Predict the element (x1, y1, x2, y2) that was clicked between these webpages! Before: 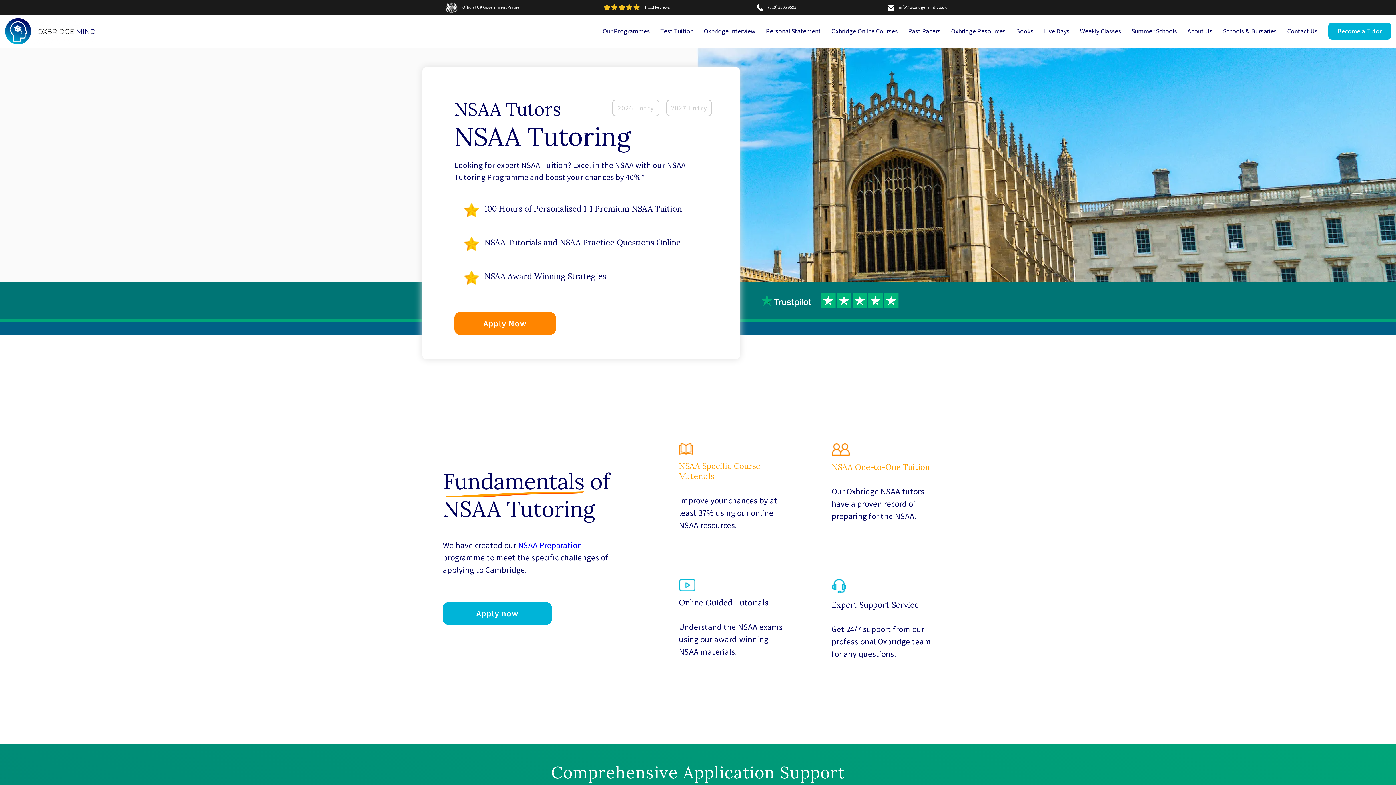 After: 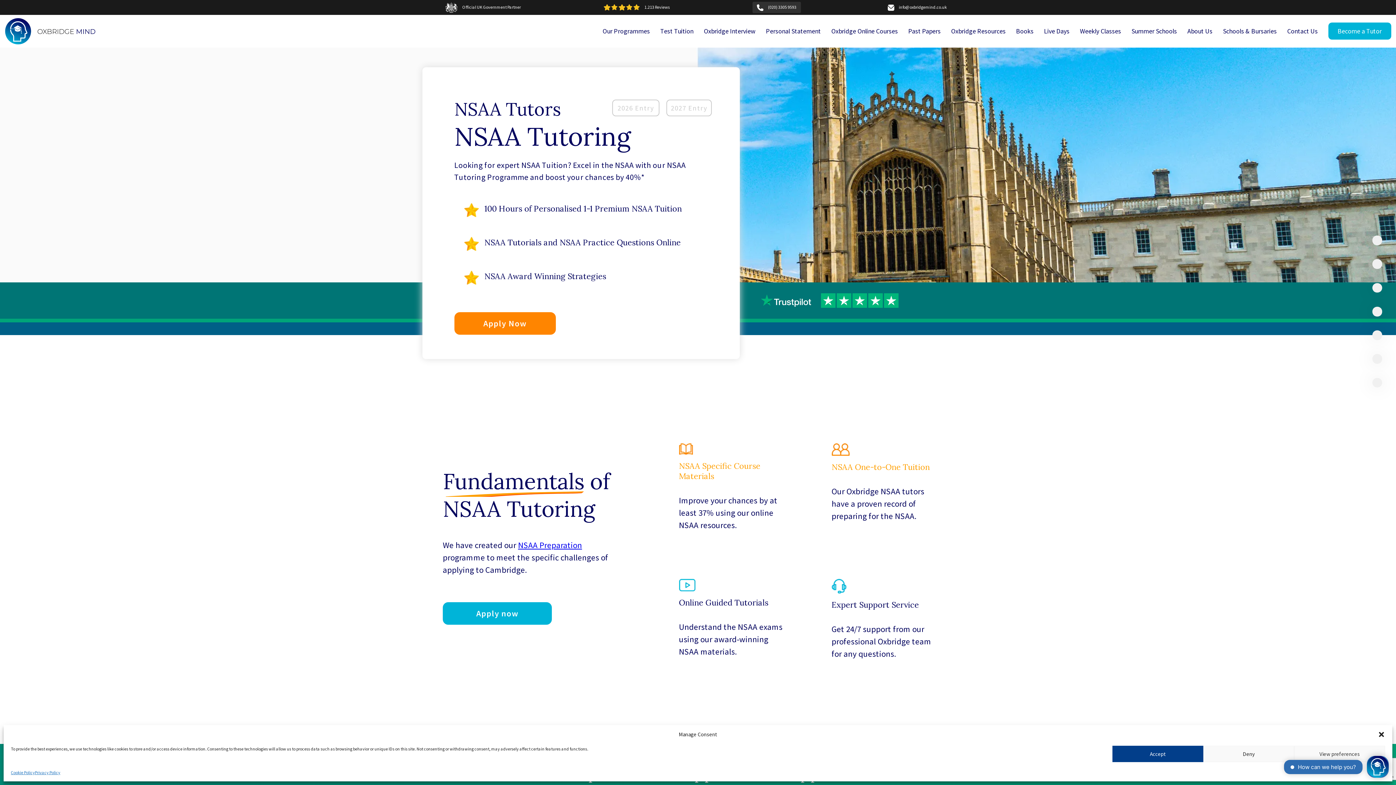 Action: label: (020) 3305 9593 bbox: (752, 1, 800, 12)